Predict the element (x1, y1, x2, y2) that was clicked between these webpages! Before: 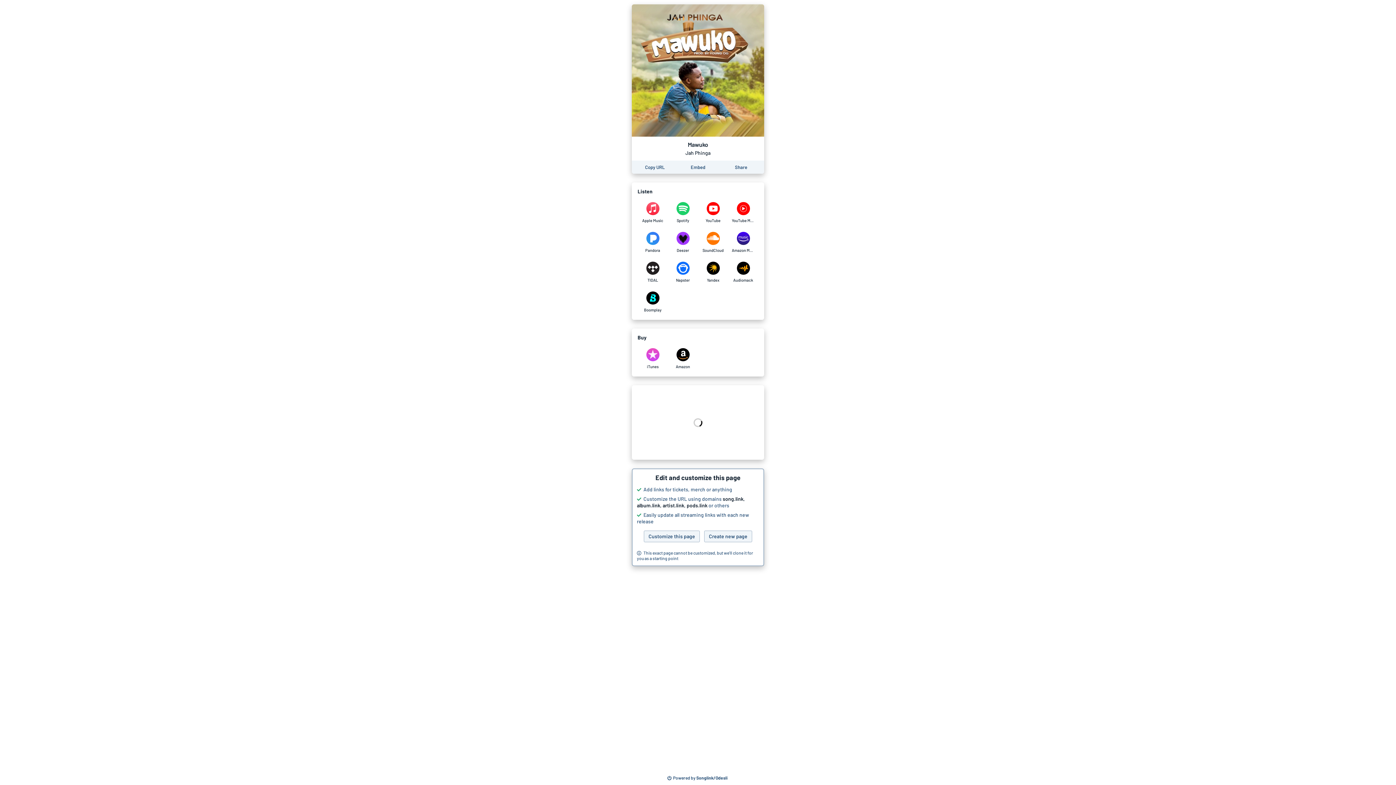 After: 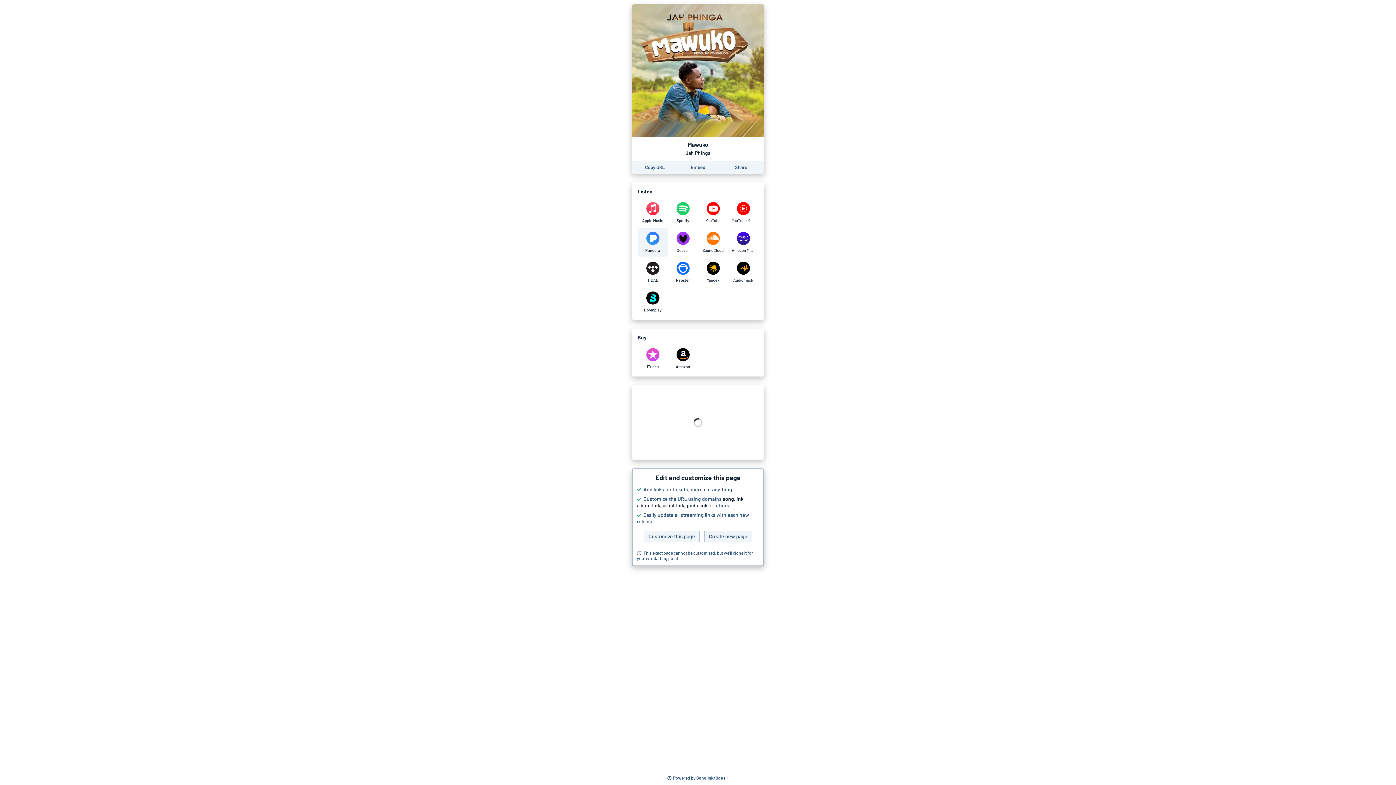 Action: bbox: (637, 228, 668, 256) label: Listen to Mawuko by Jah Phinga on Pandora